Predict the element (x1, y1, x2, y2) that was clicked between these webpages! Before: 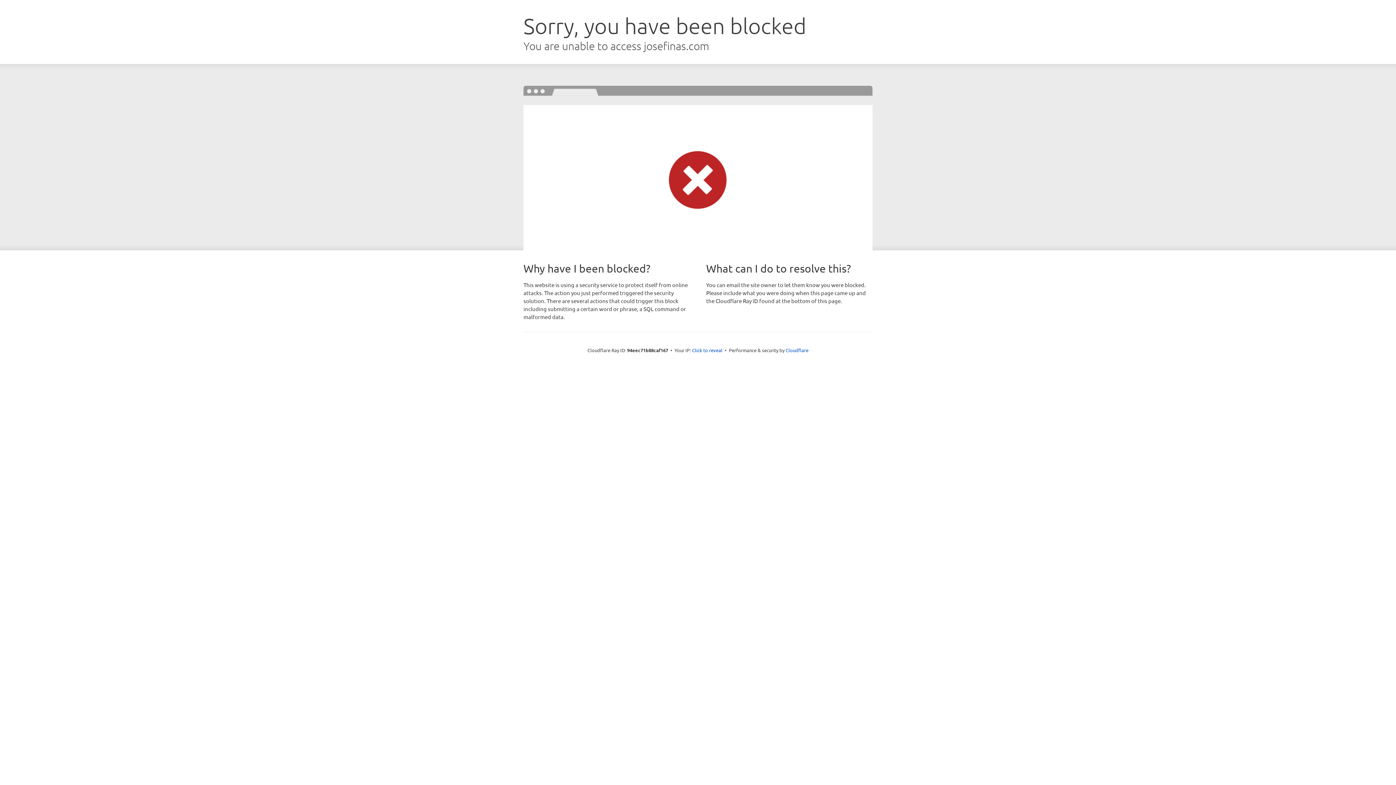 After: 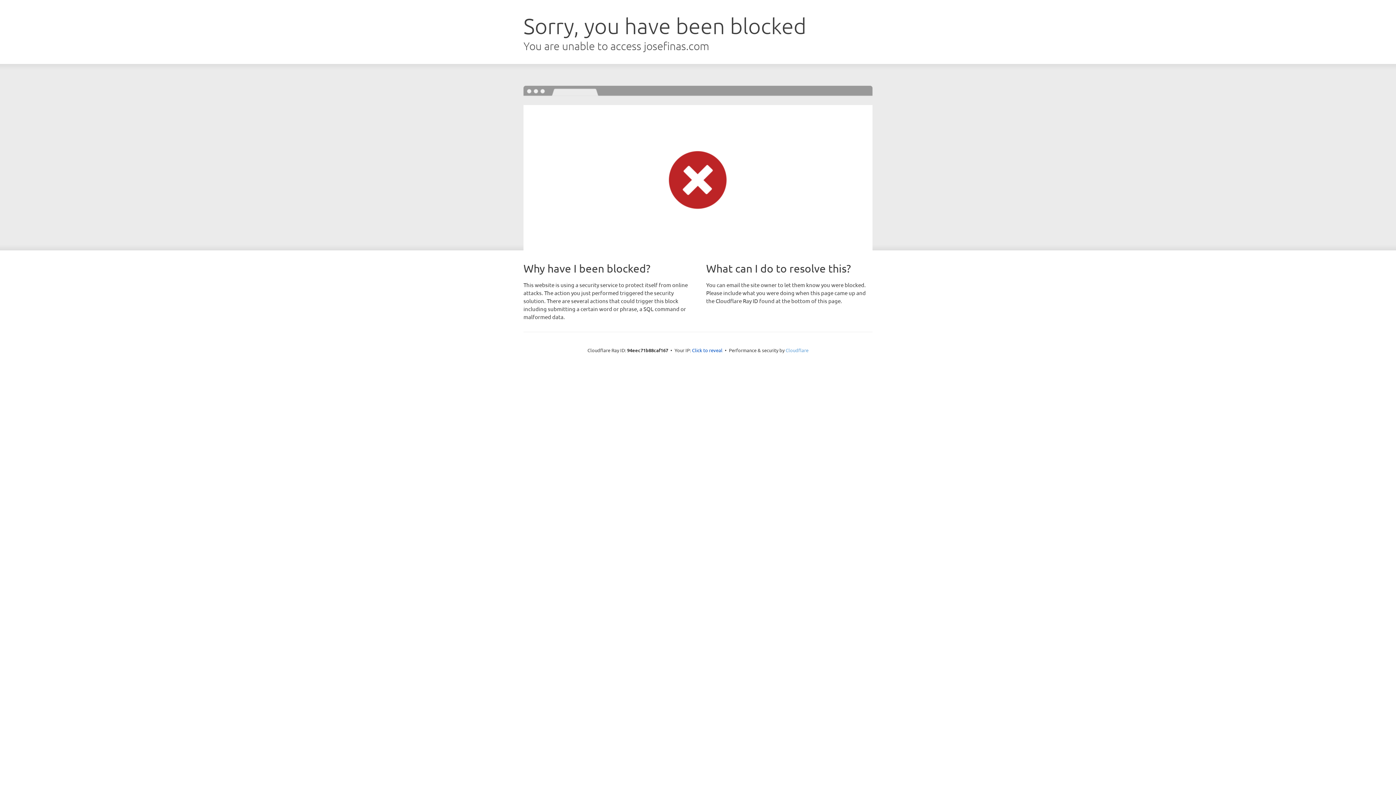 Action: bbox: (785, 347, 808, 353) label: Cloudflare